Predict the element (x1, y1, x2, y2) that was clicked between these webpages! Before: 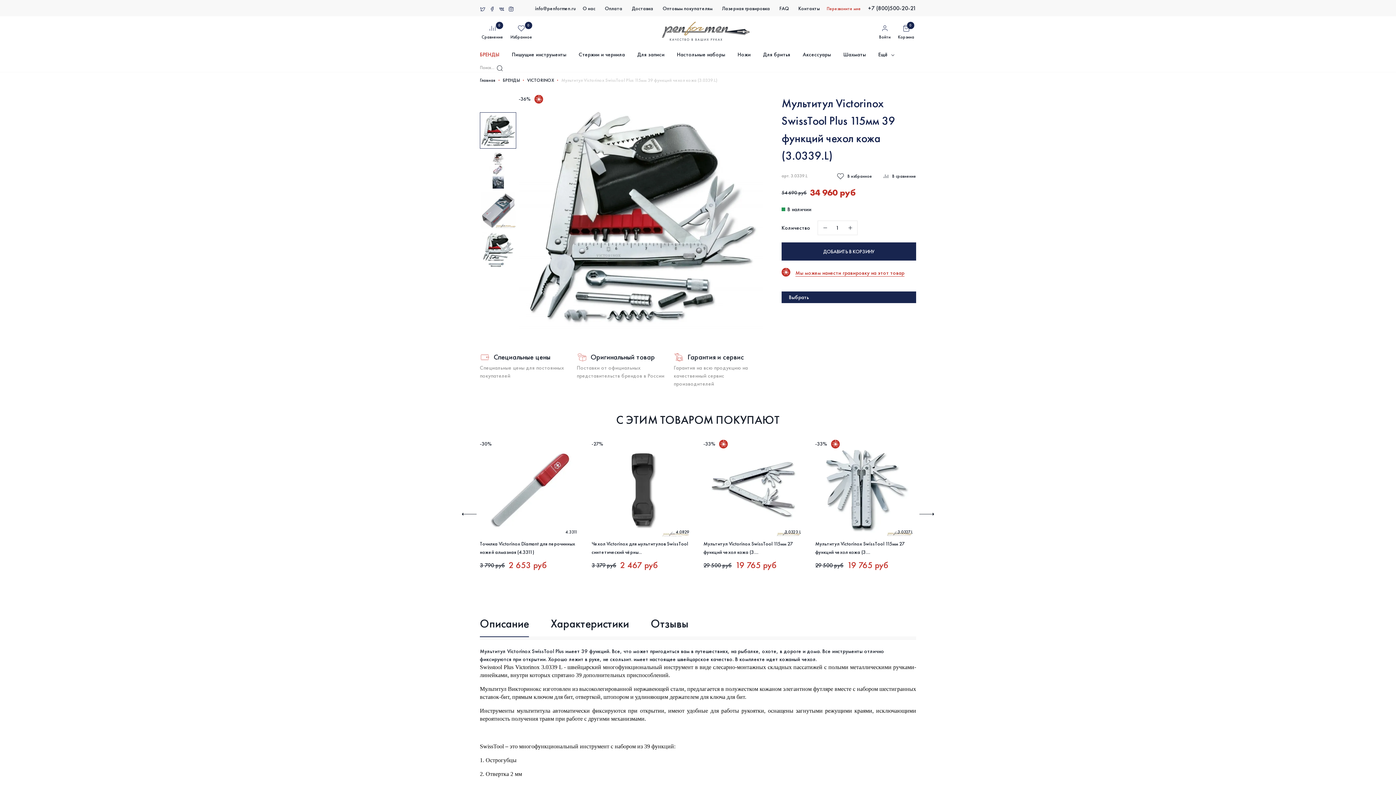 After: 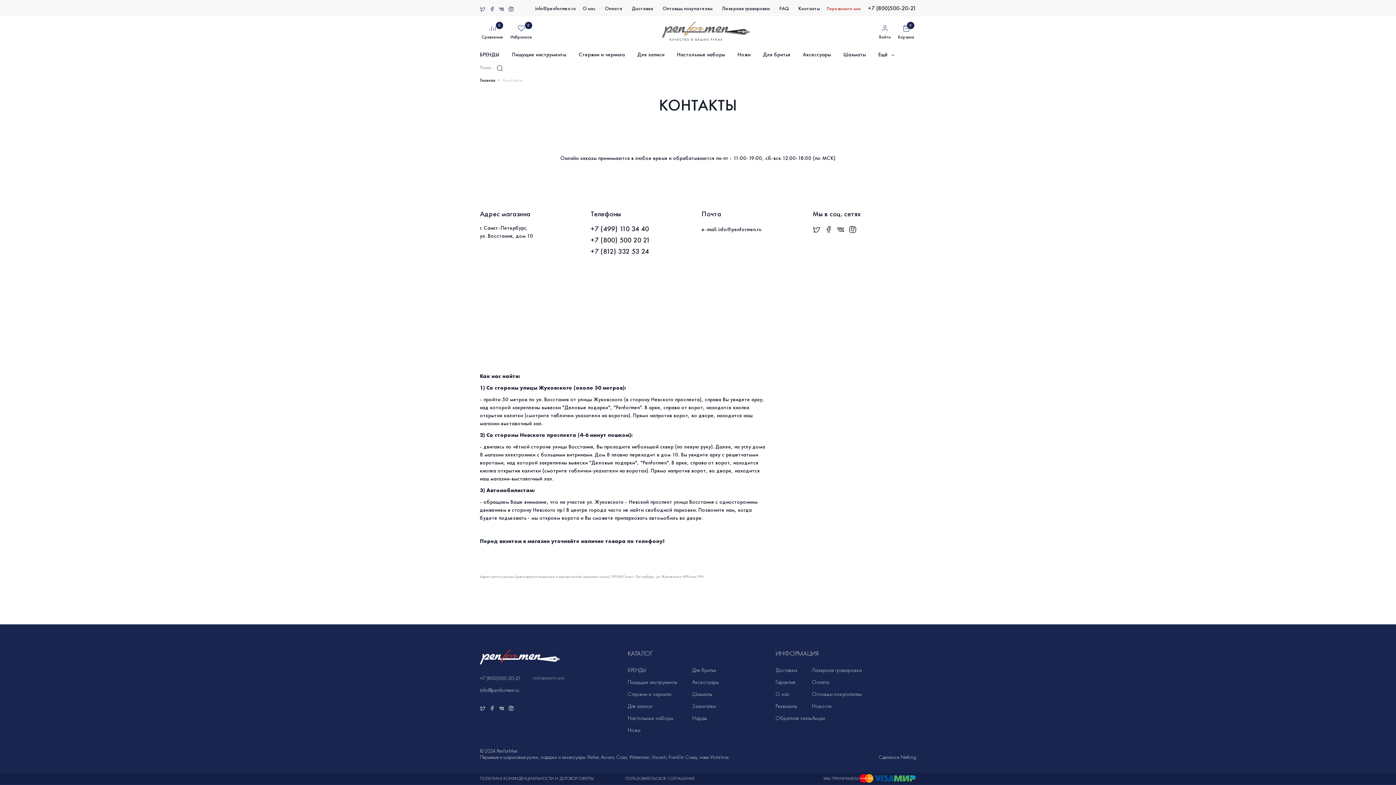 Action: bbox: (798, 5, 820, 11) label: Контакты